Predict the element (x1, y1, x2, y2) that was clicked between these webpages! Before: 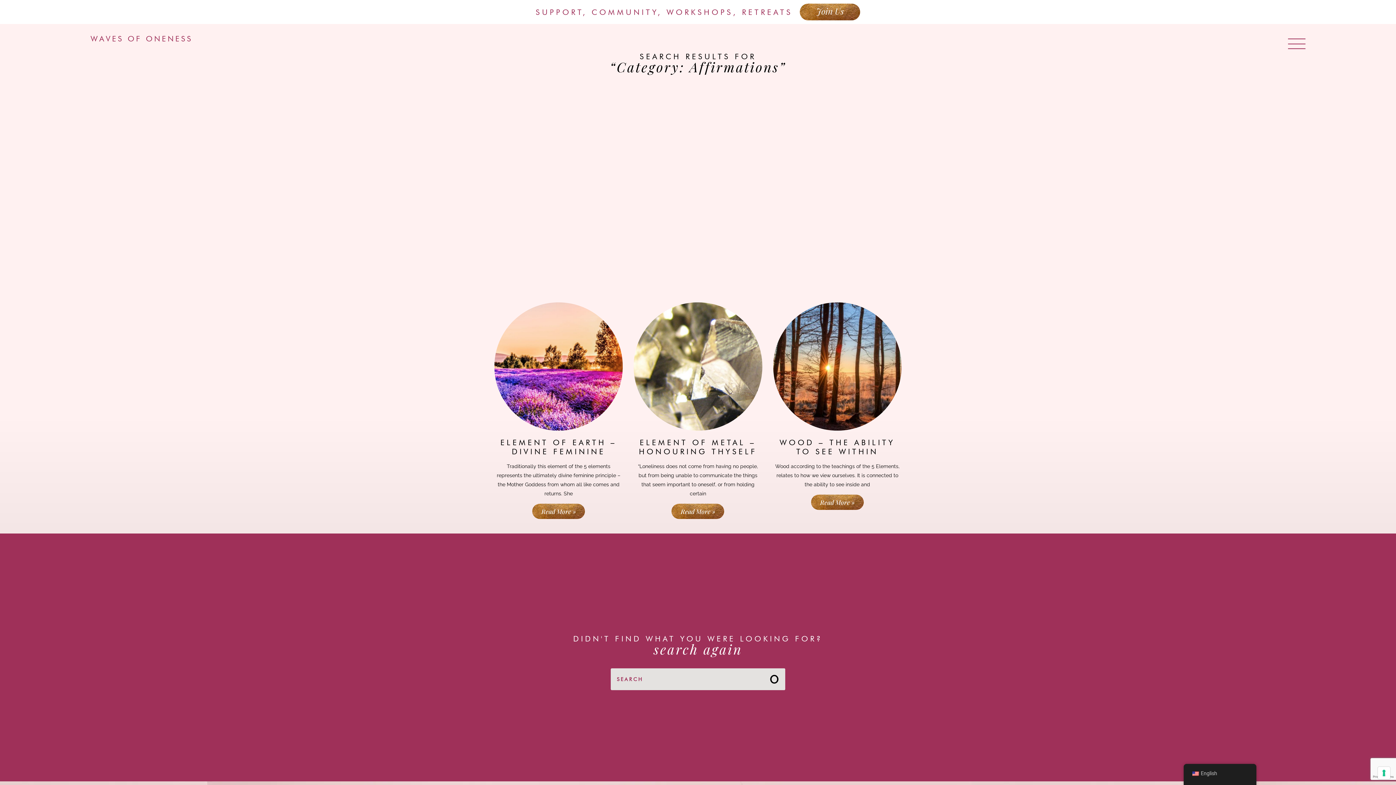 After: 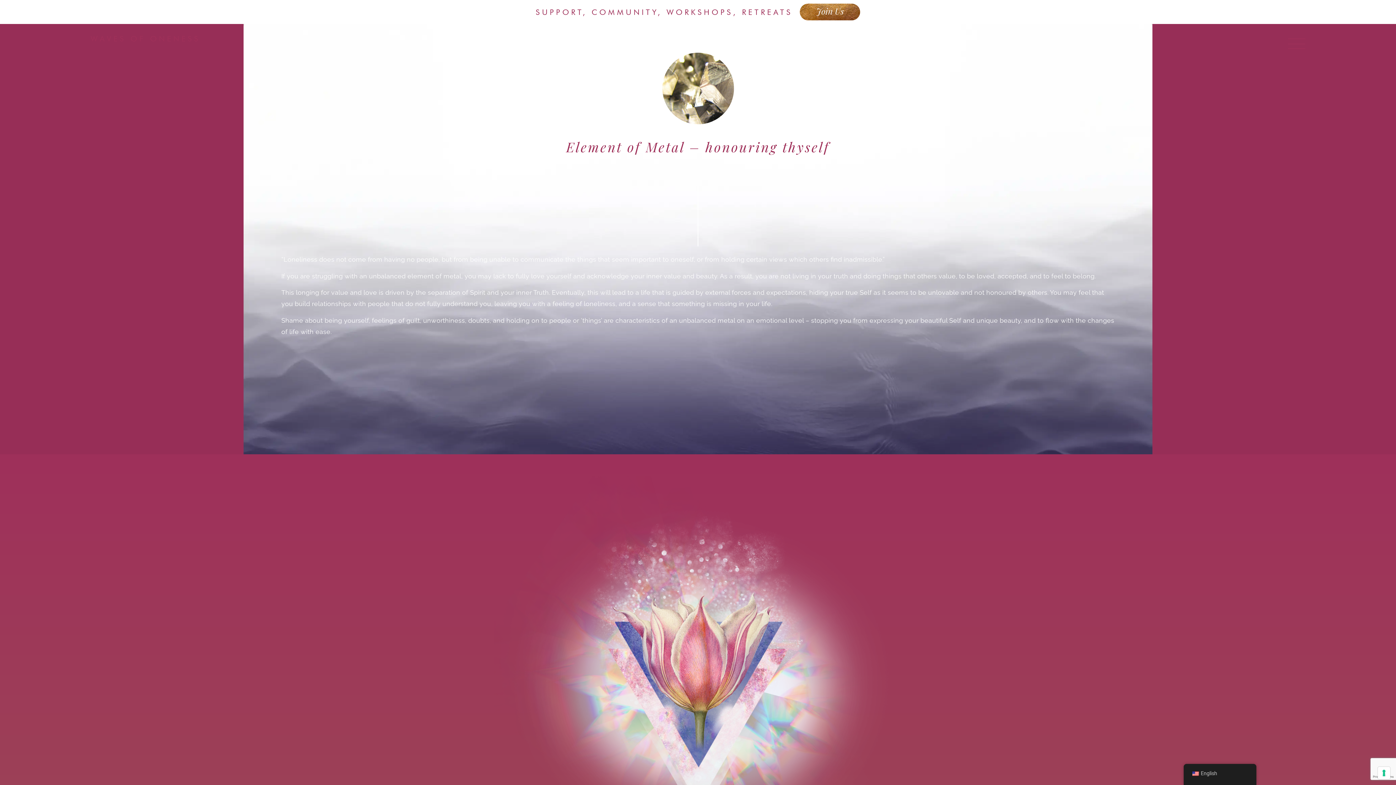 Action: bbox: (633, 302, 762, 431)